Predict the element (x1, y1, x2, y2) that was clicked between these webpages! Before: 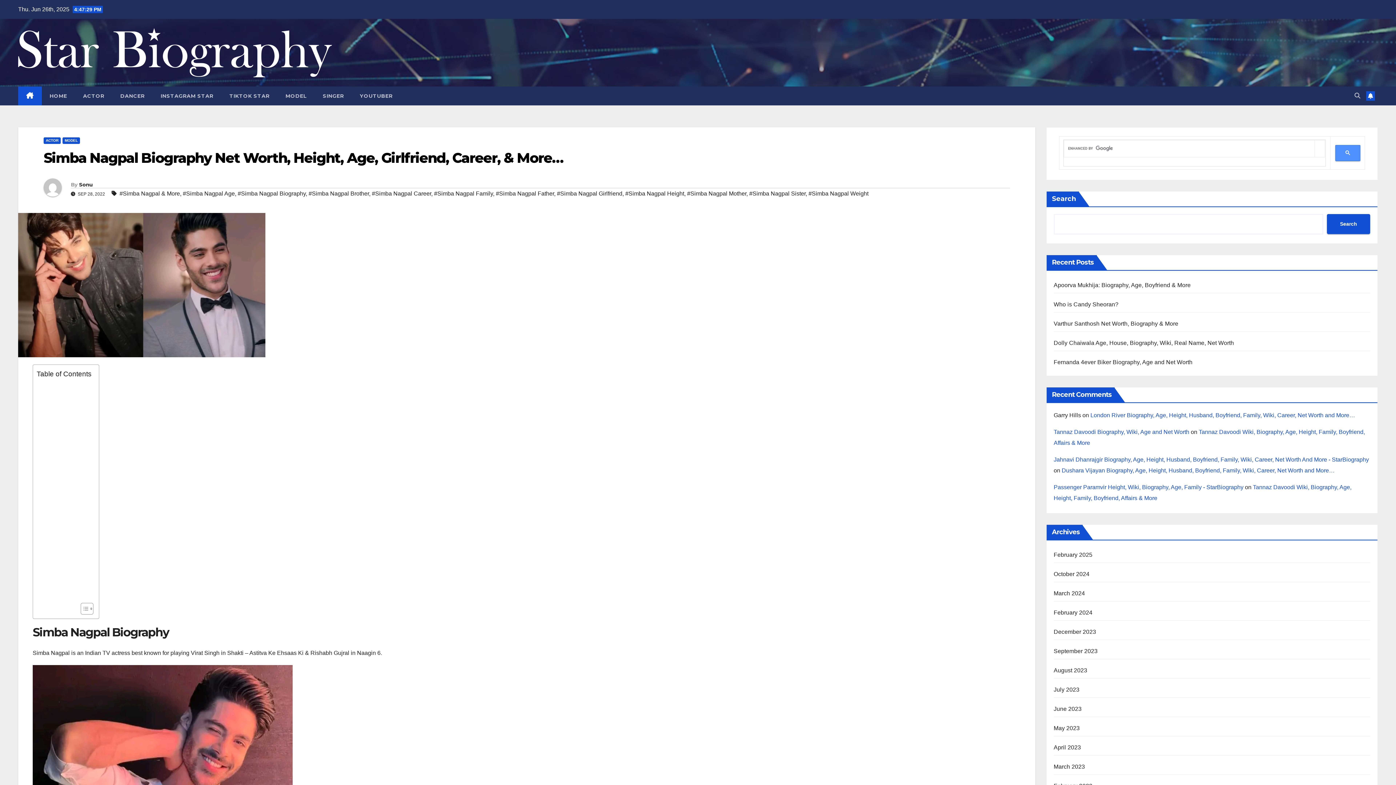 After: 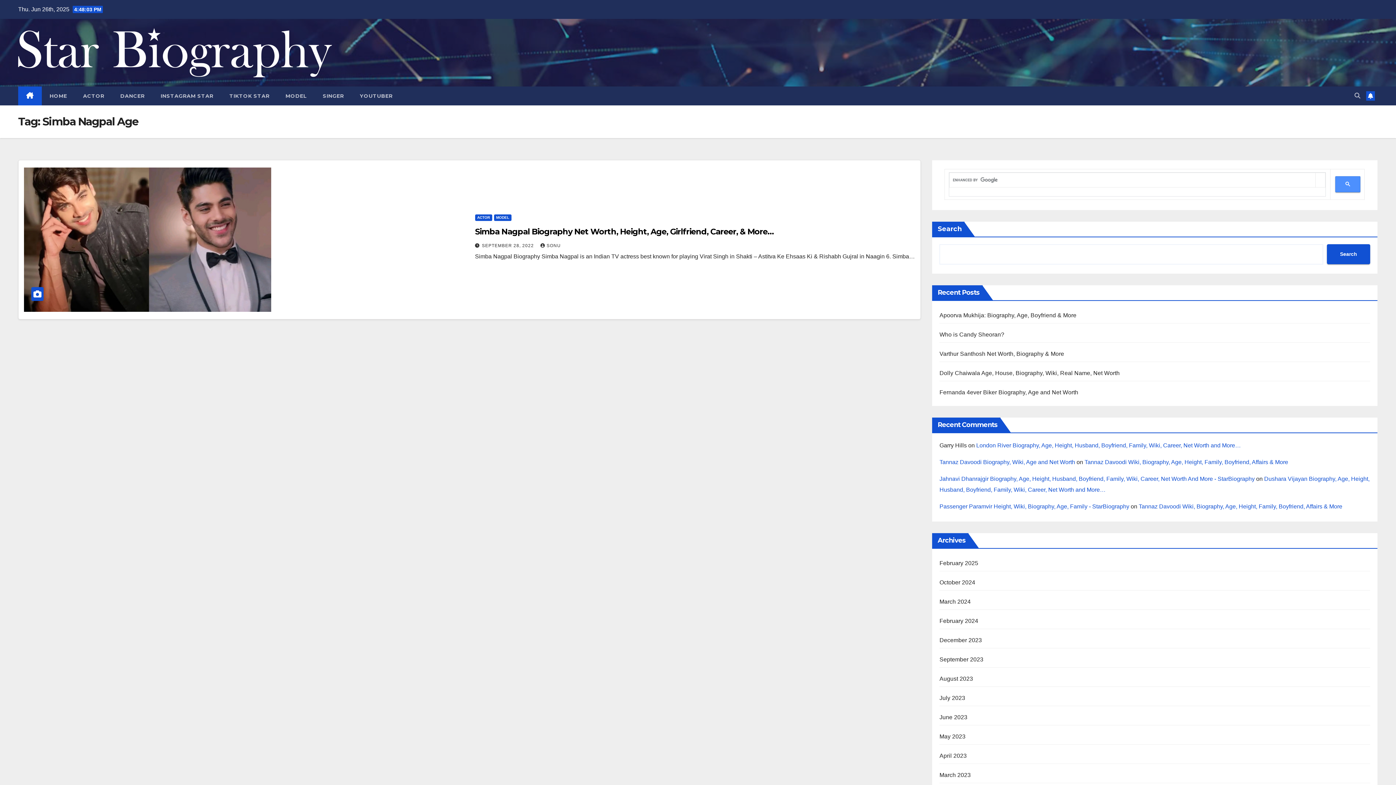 Action: label: #Simba Nagpal Age bbox: (182, 190, 234, 196)